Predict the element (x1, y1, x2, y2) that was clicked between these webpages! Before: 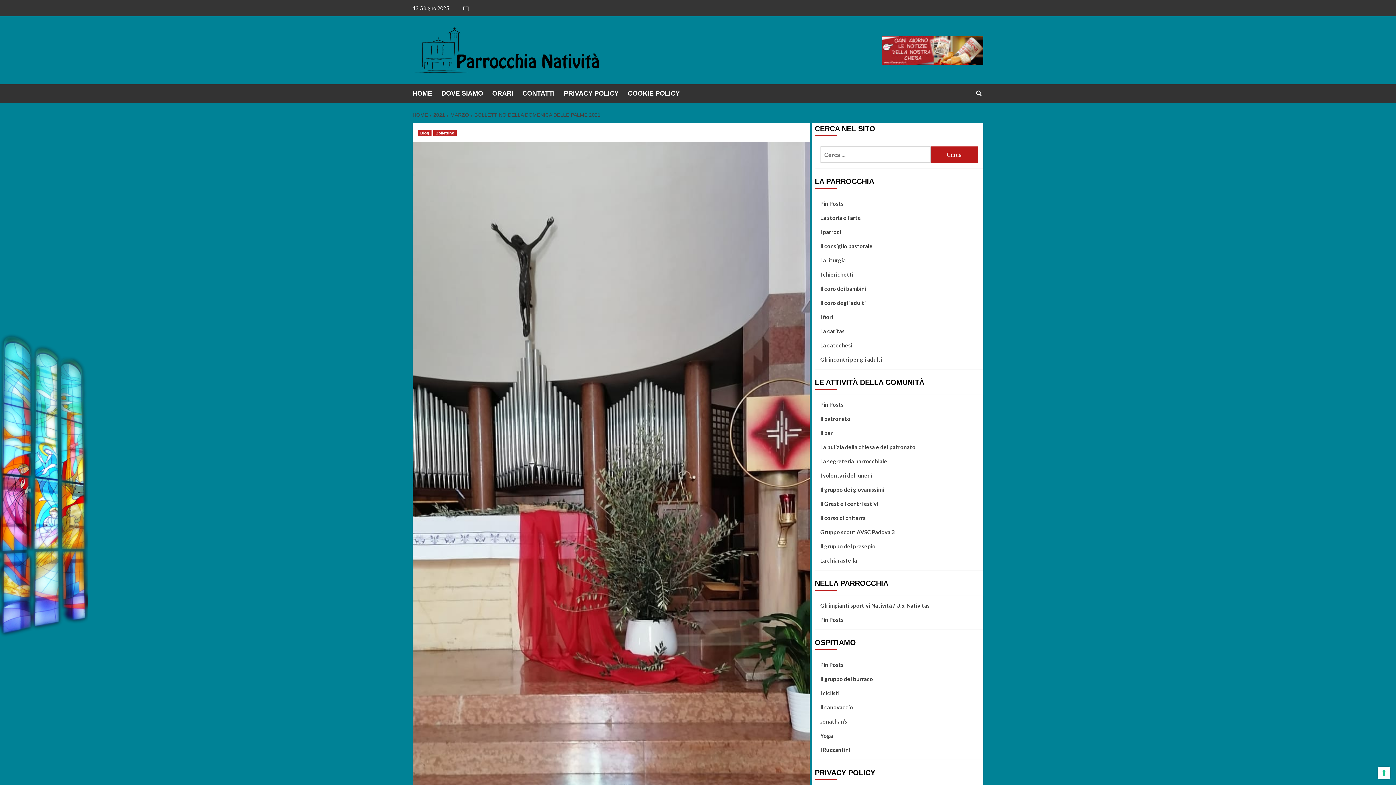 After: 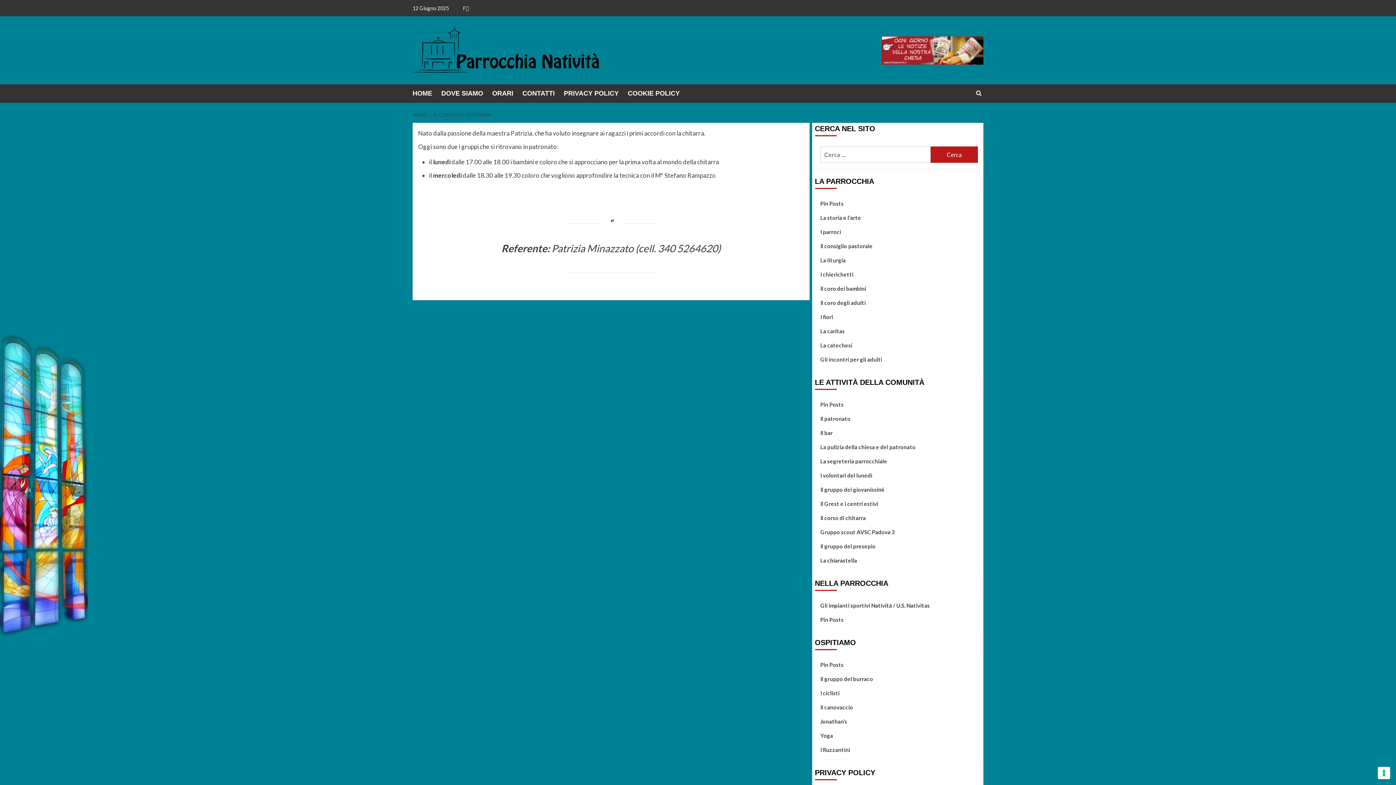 Action: bbox: (820, 513, 978, 528) label: Il corso di chitarra